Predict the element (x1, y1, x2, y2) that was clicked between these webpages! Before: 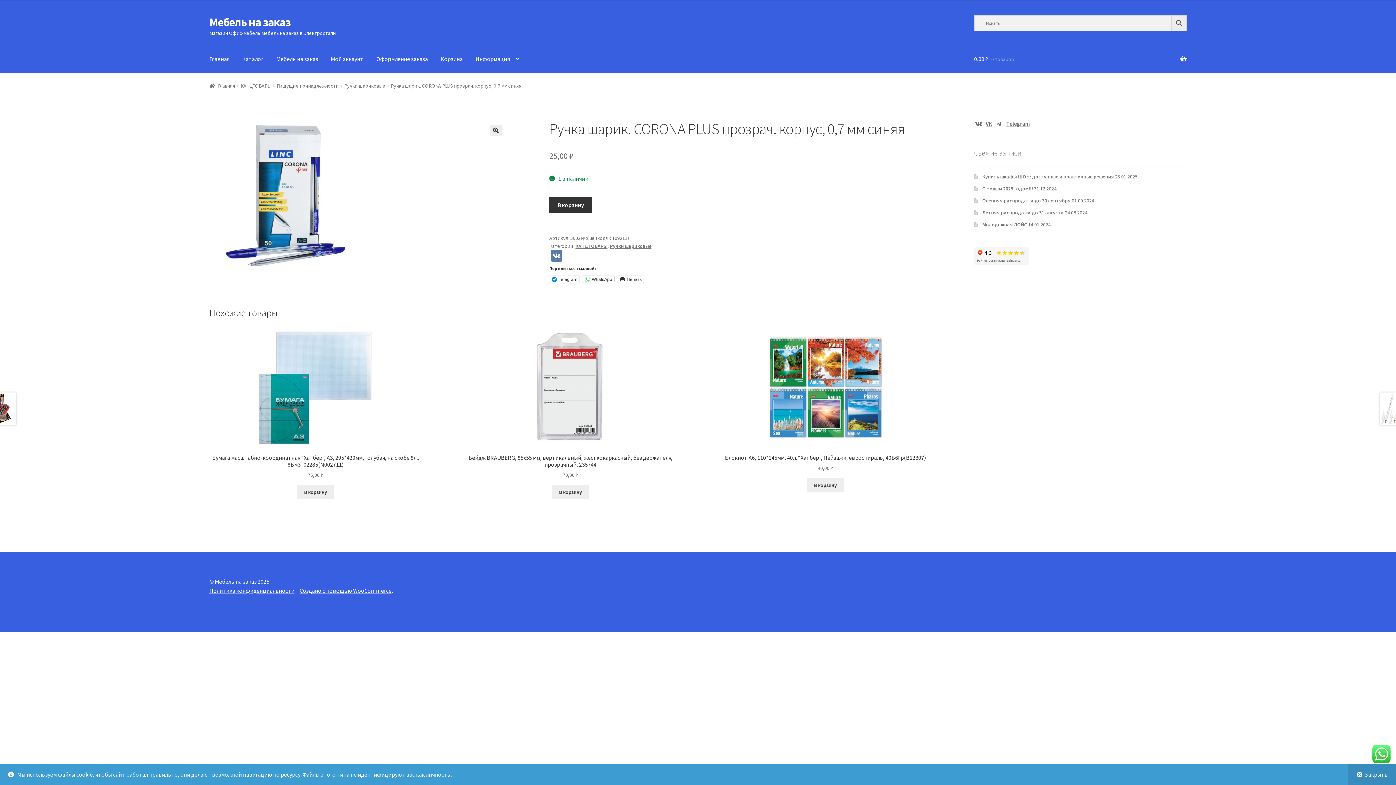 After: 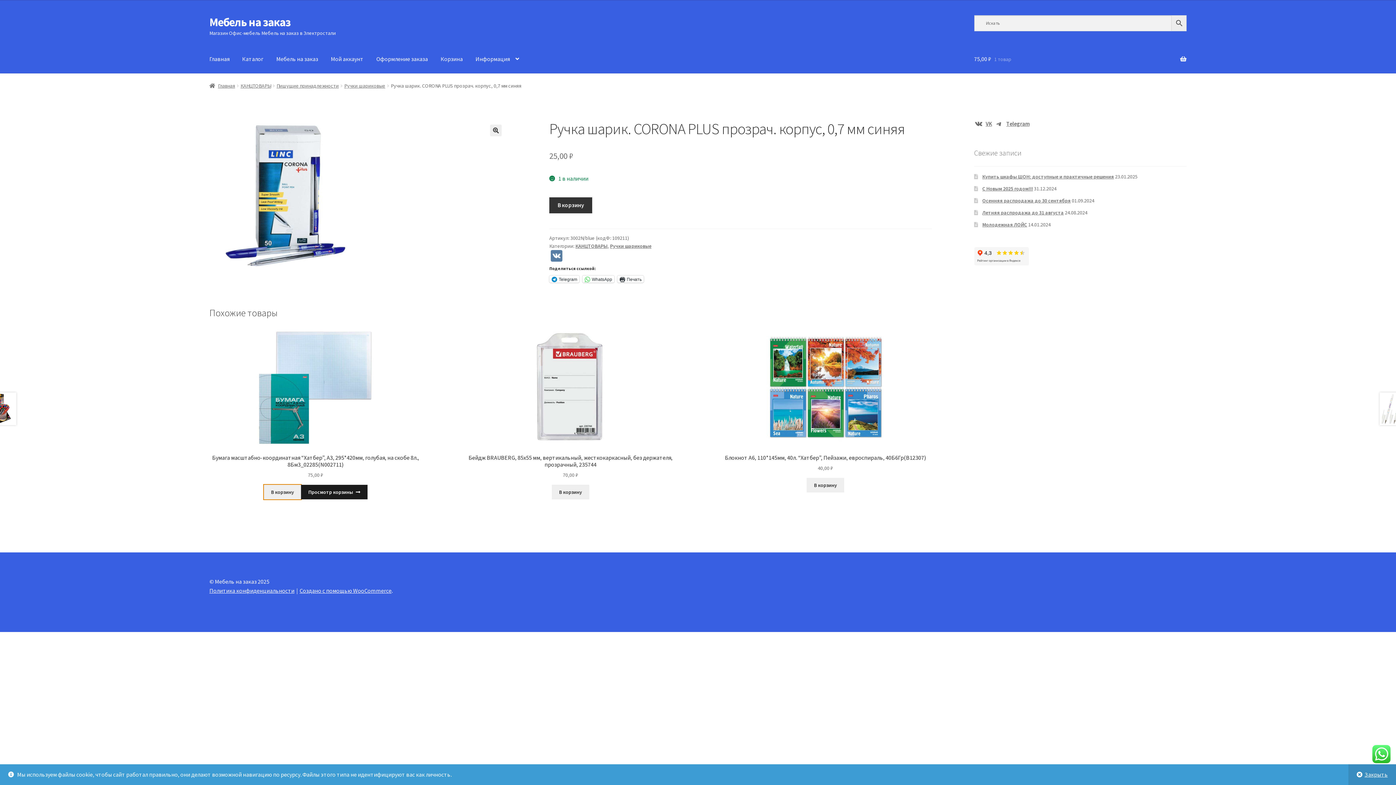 Action: bbox: (297, 485, 334, 499) label: Добавить в корзину “Бумага масштабно-координатная "Хатбер", А3, 295*420мм, голубая, на скобе 8л., 8Бм3_02285(N002711)”